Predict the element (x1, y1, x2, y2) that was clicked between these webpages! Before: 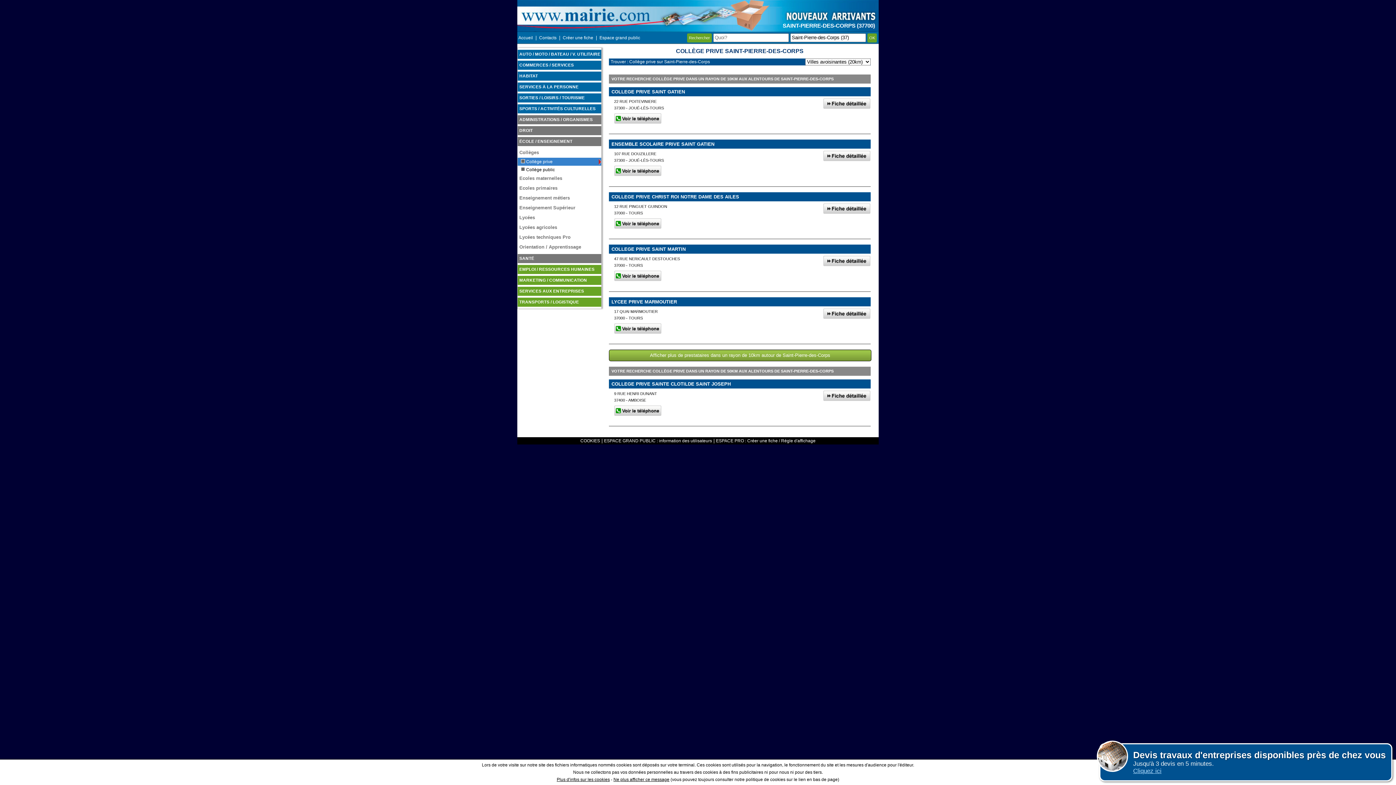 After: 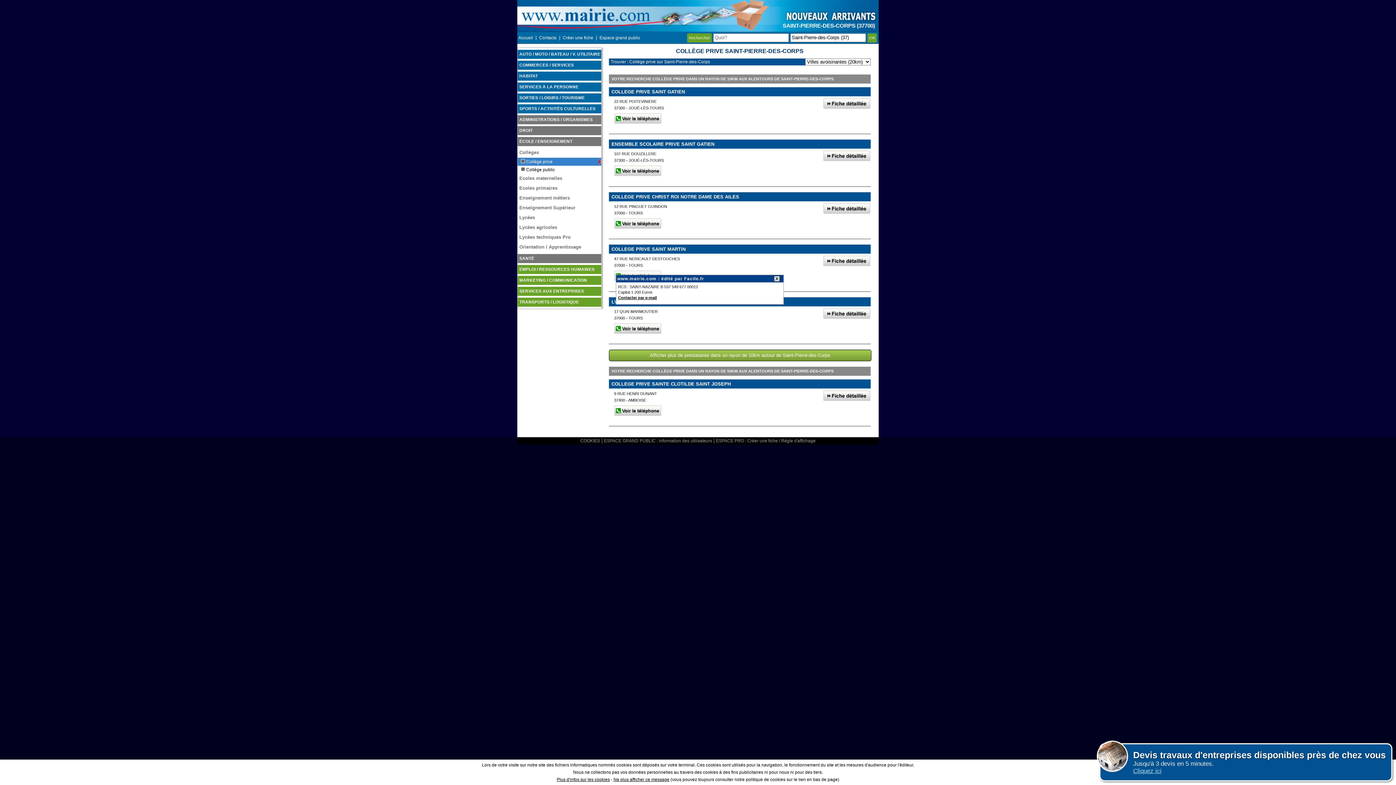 Action: label: Contacts bbox: (538, 35, 557, 40)